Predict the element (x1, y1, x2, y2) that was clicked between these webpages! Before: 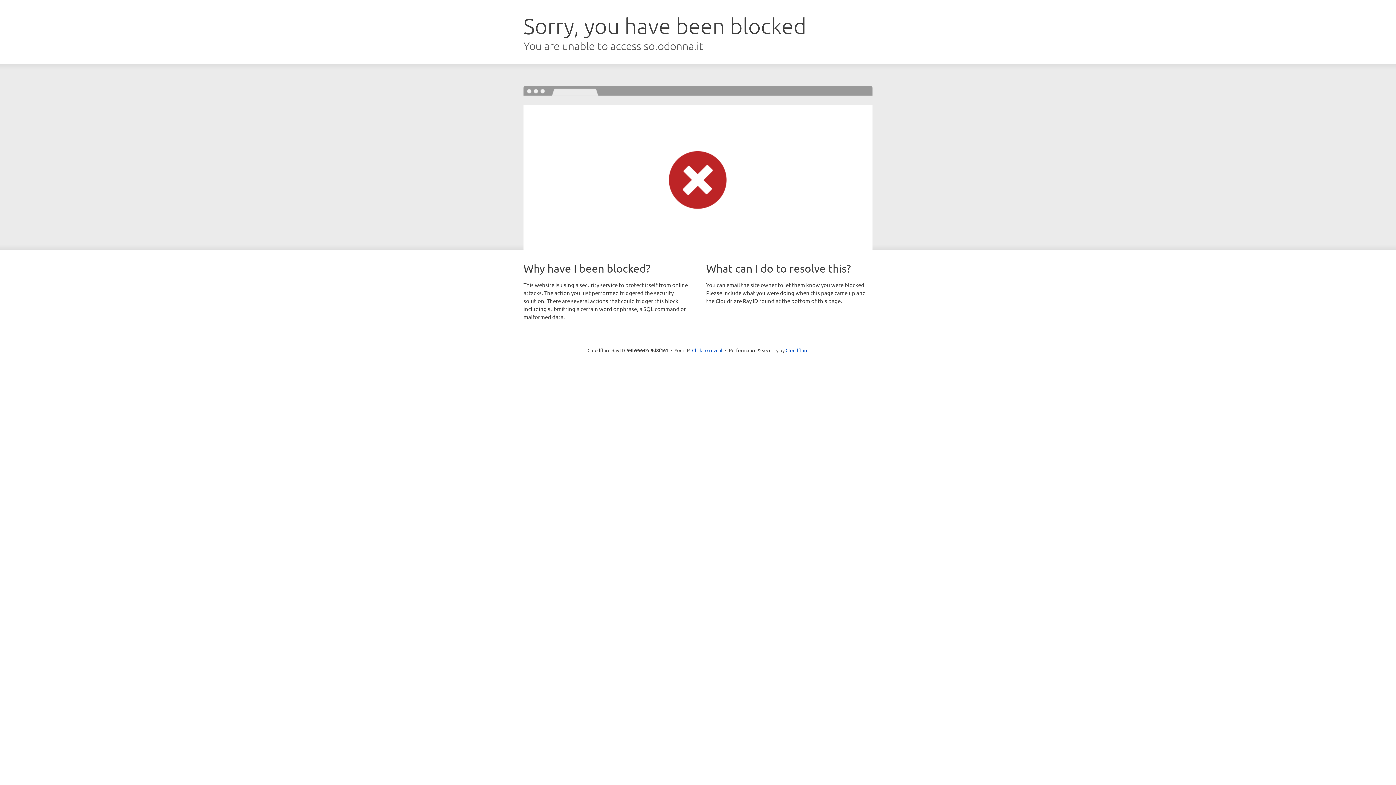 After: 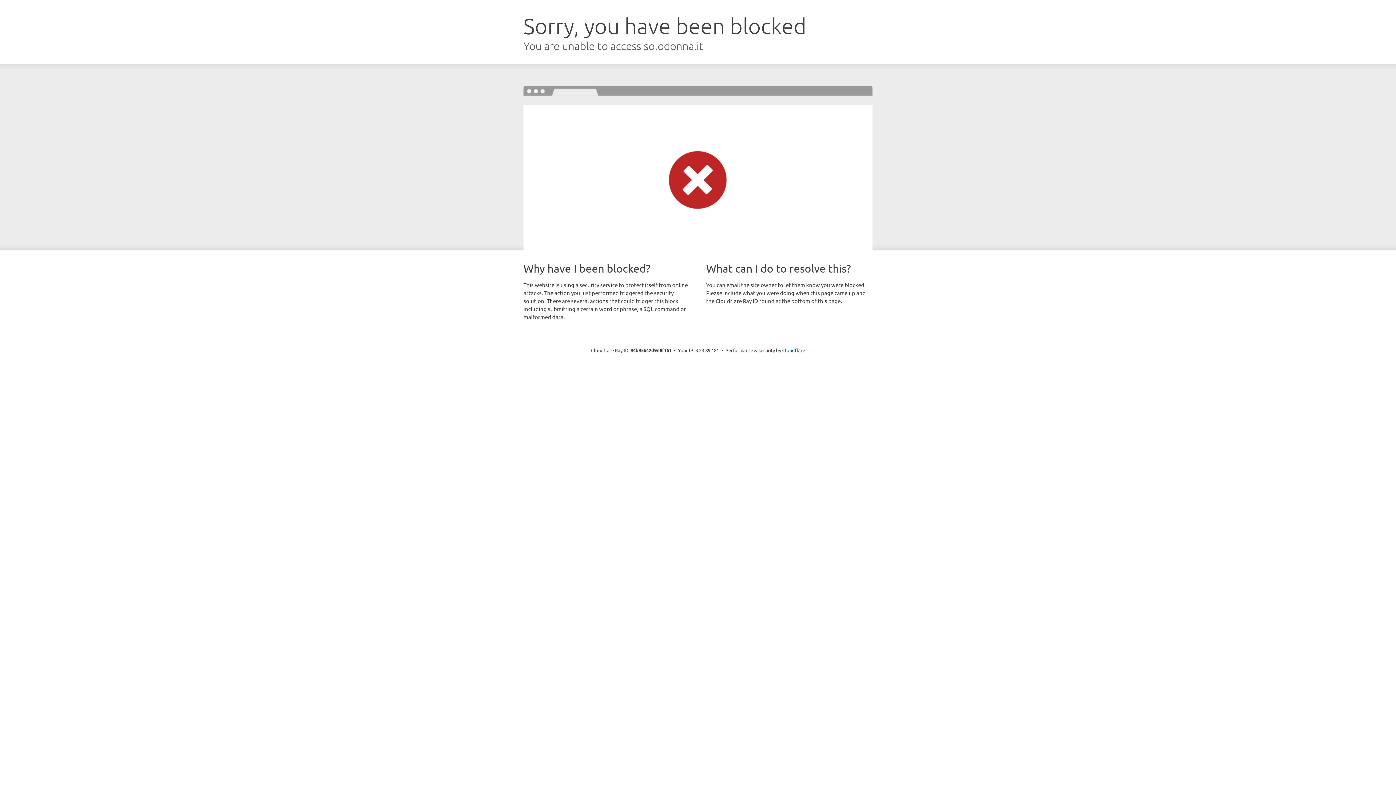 Action: label: Click to reveal bbox: (692, 346, 722, 353)